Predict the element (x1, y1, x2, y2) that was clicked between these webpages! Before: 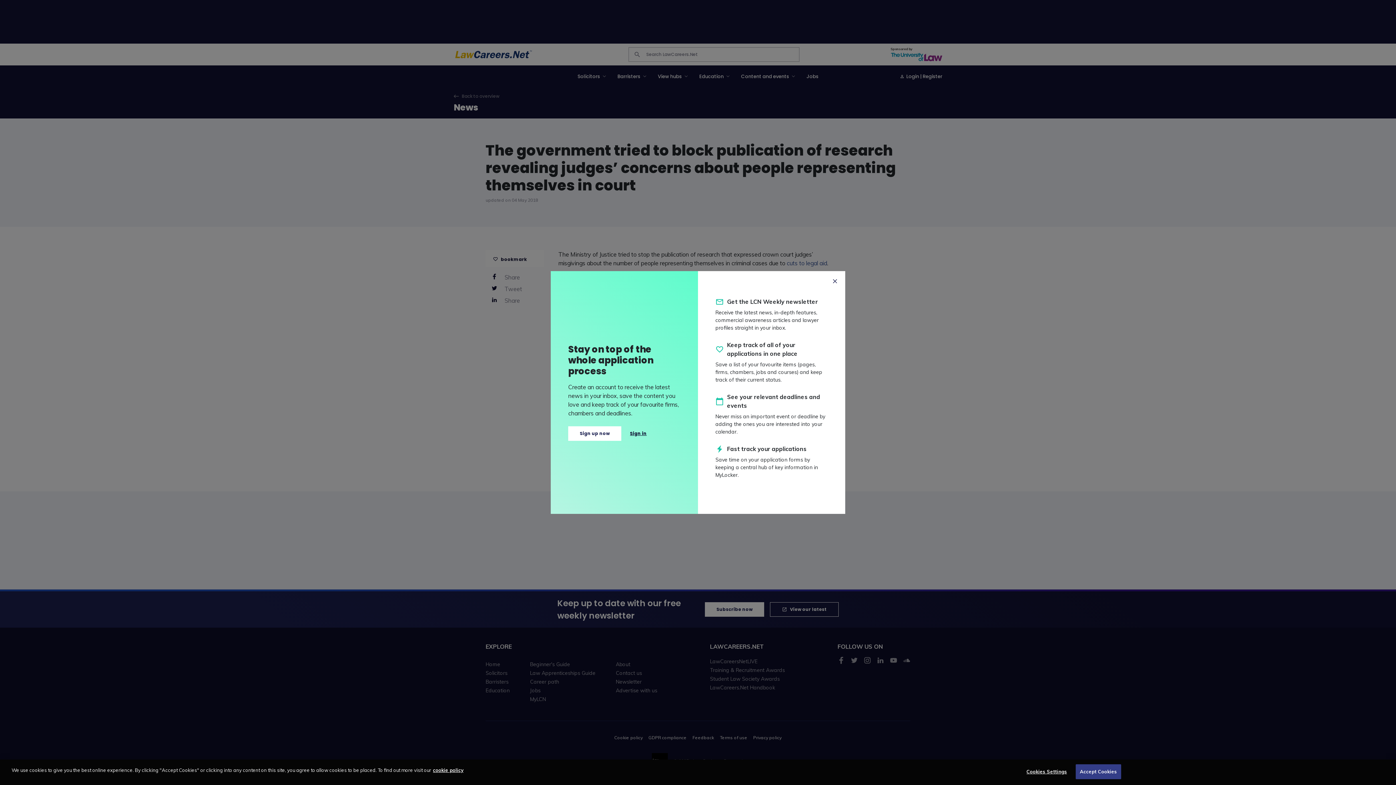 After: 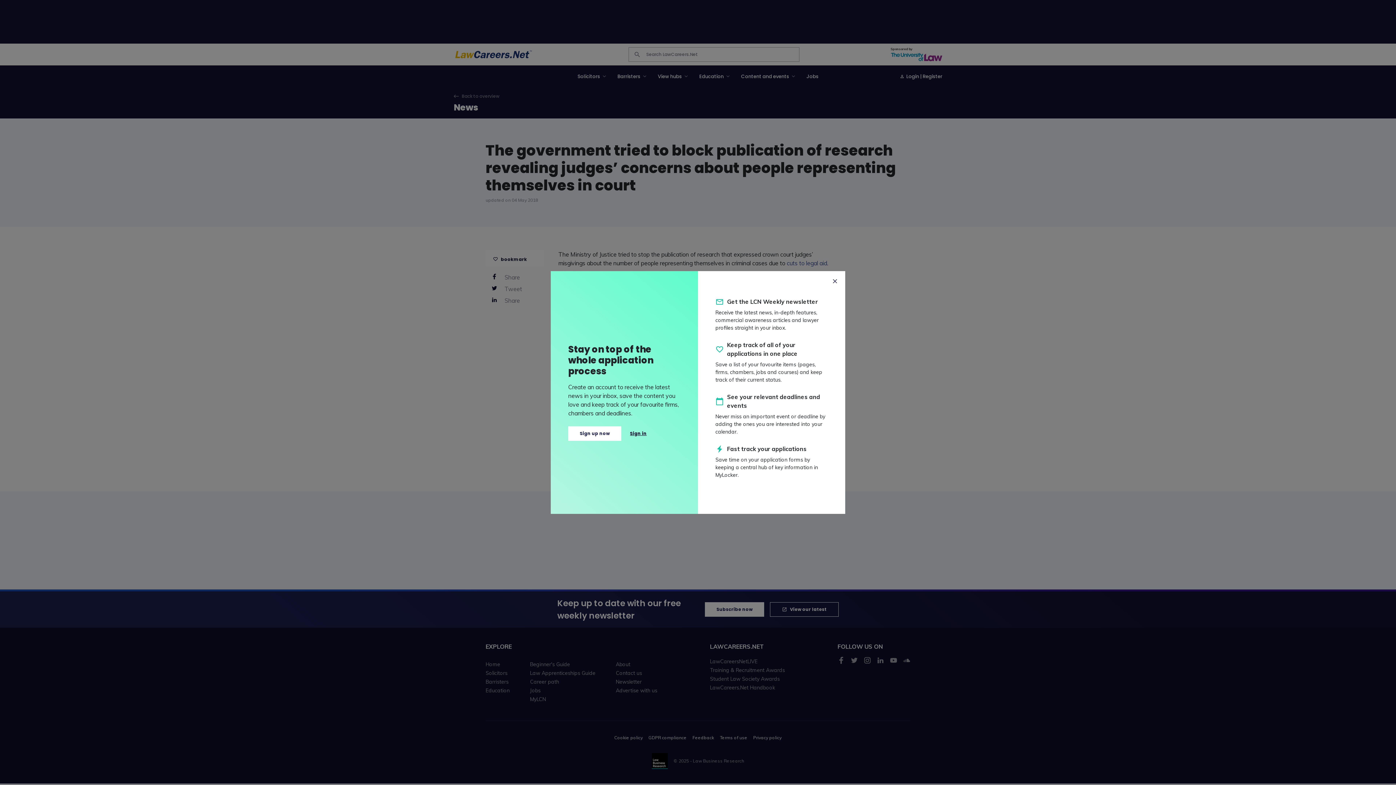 Action: label: Accept Cookies bbox: (1075, 764, 1121, 779)